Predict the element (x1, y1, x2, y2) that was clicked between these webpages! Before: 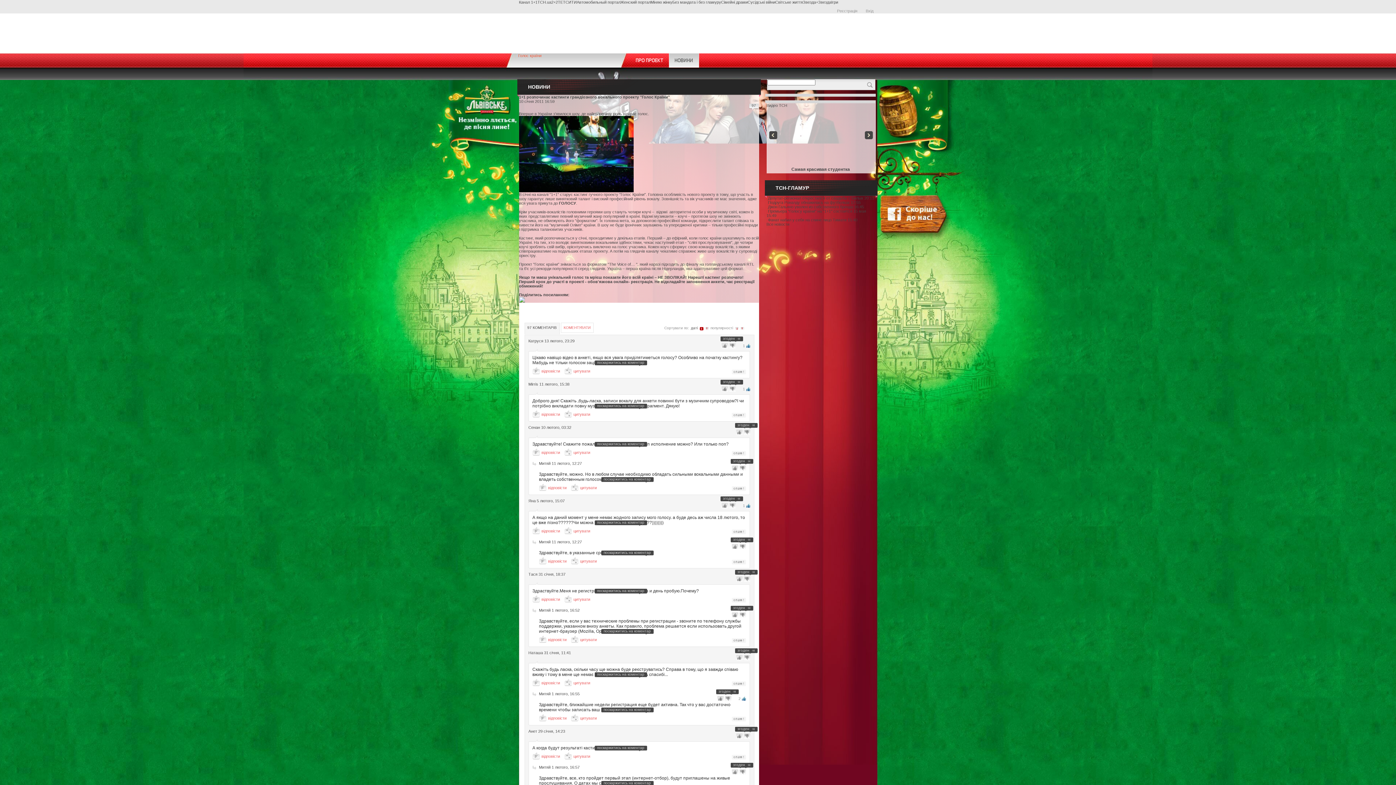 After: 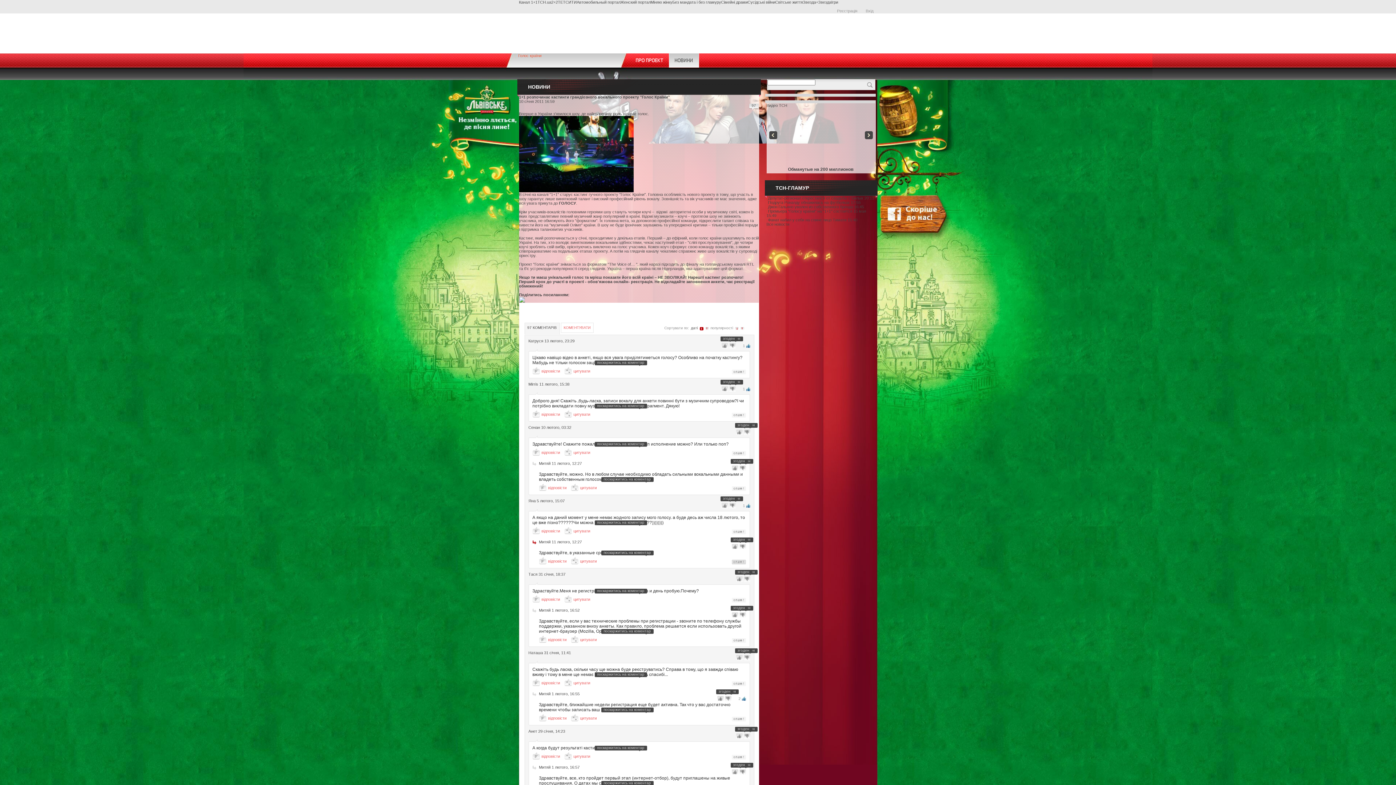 Action: bbox: (731, 560, 746, 564)